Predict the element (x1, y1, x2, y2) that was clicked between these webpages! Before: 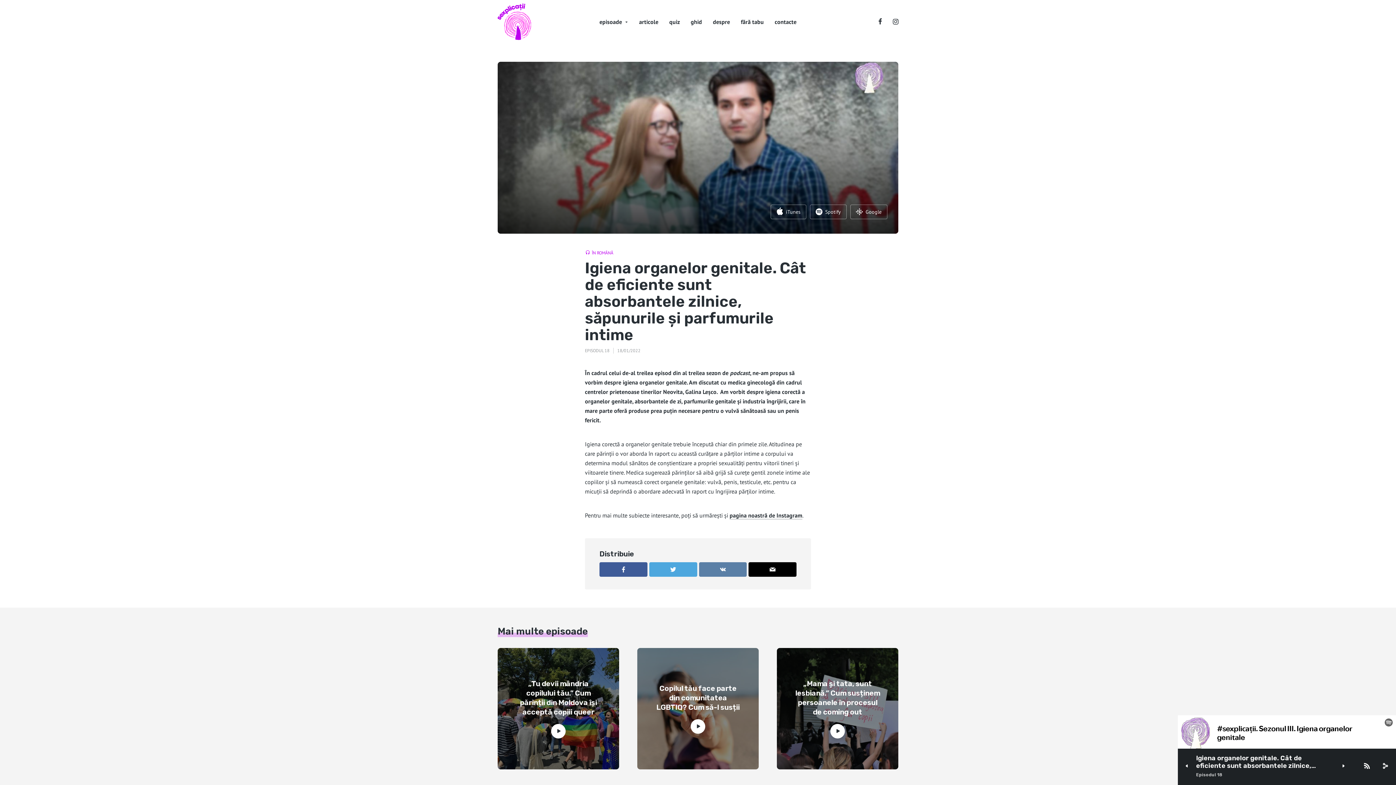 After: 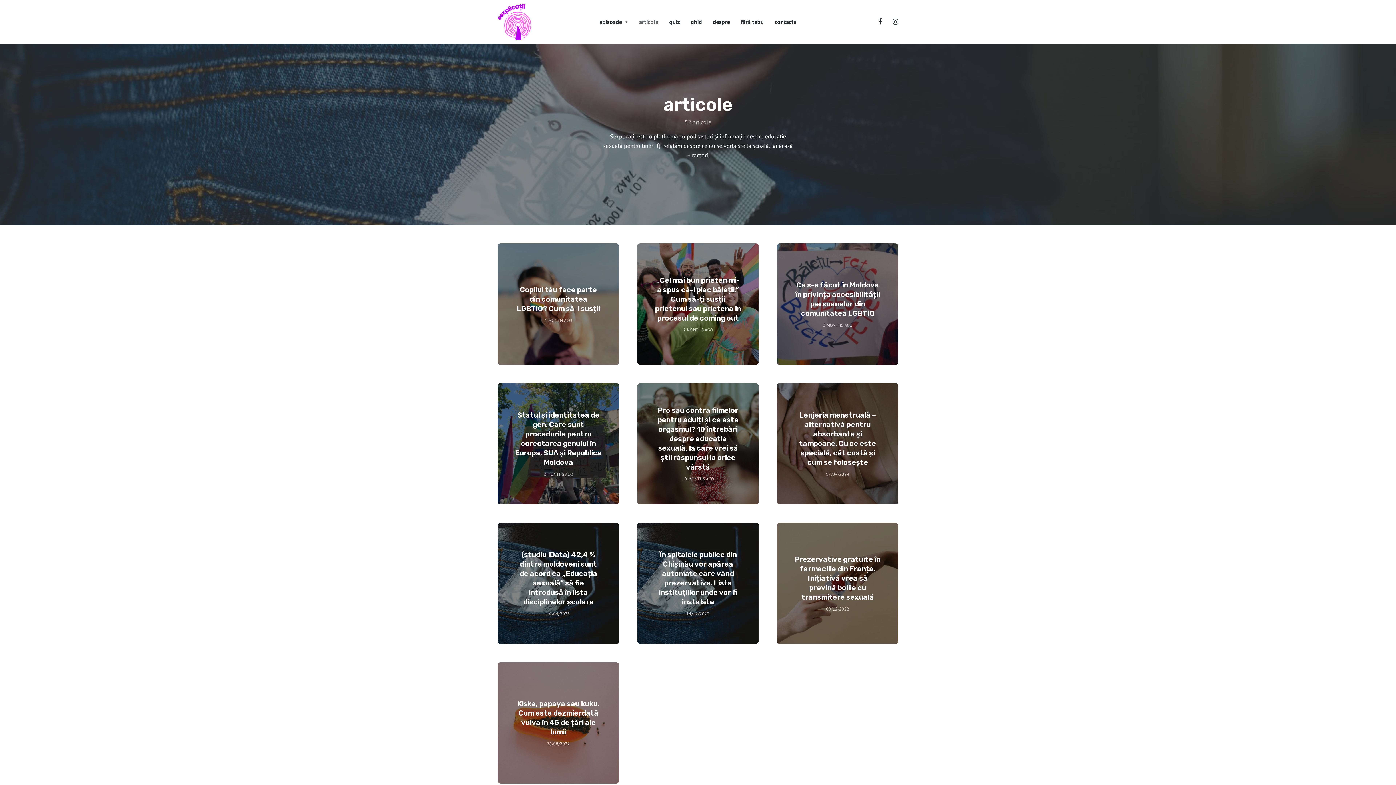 Action: bbox: (639, 14, 658, 29) label: articole